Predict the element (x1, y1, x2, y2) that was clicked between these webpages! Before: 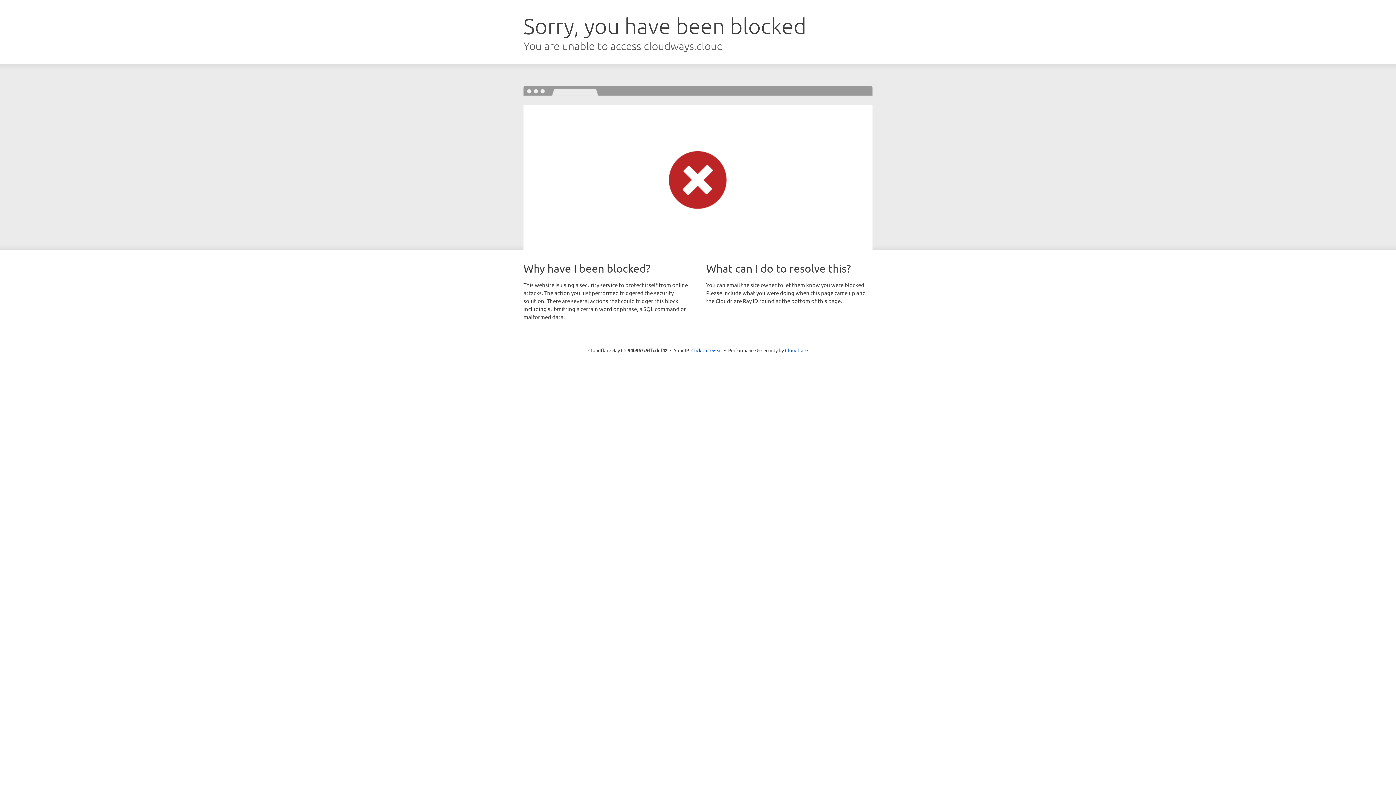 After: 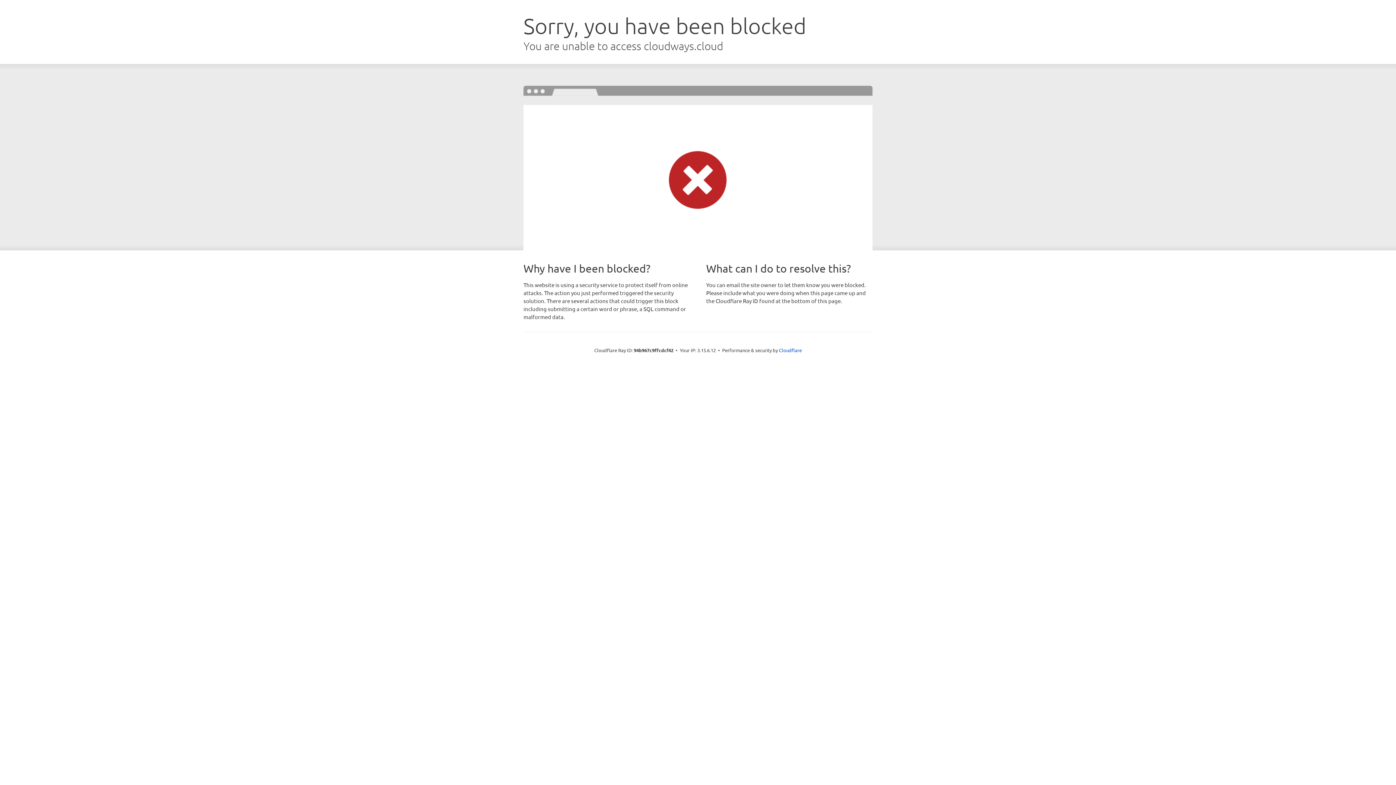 Action: label: Click to reveal bbox: (691, 346, 722, 353)